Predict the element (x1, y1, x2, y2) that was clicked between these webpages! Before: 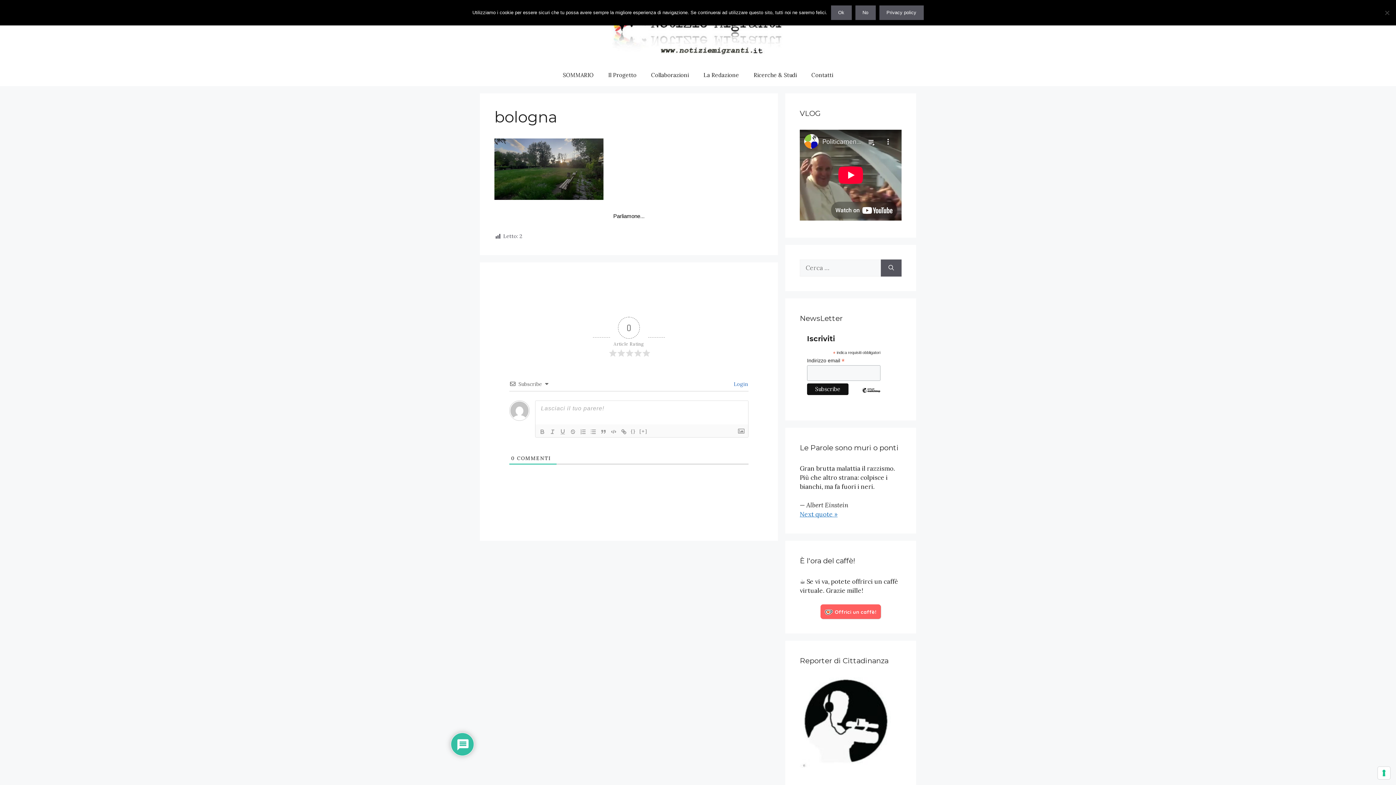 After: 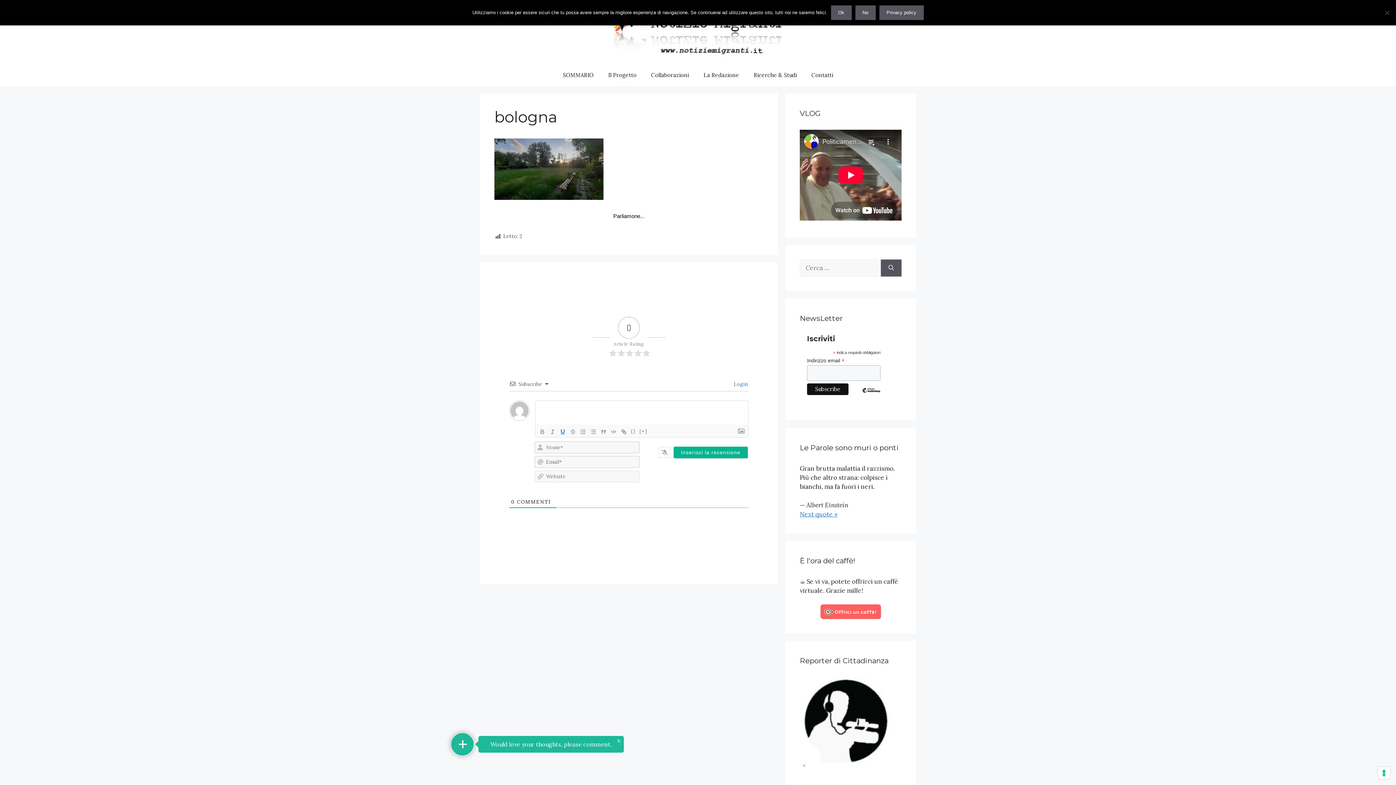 Action: bbox: (557, 427, 568, 436)